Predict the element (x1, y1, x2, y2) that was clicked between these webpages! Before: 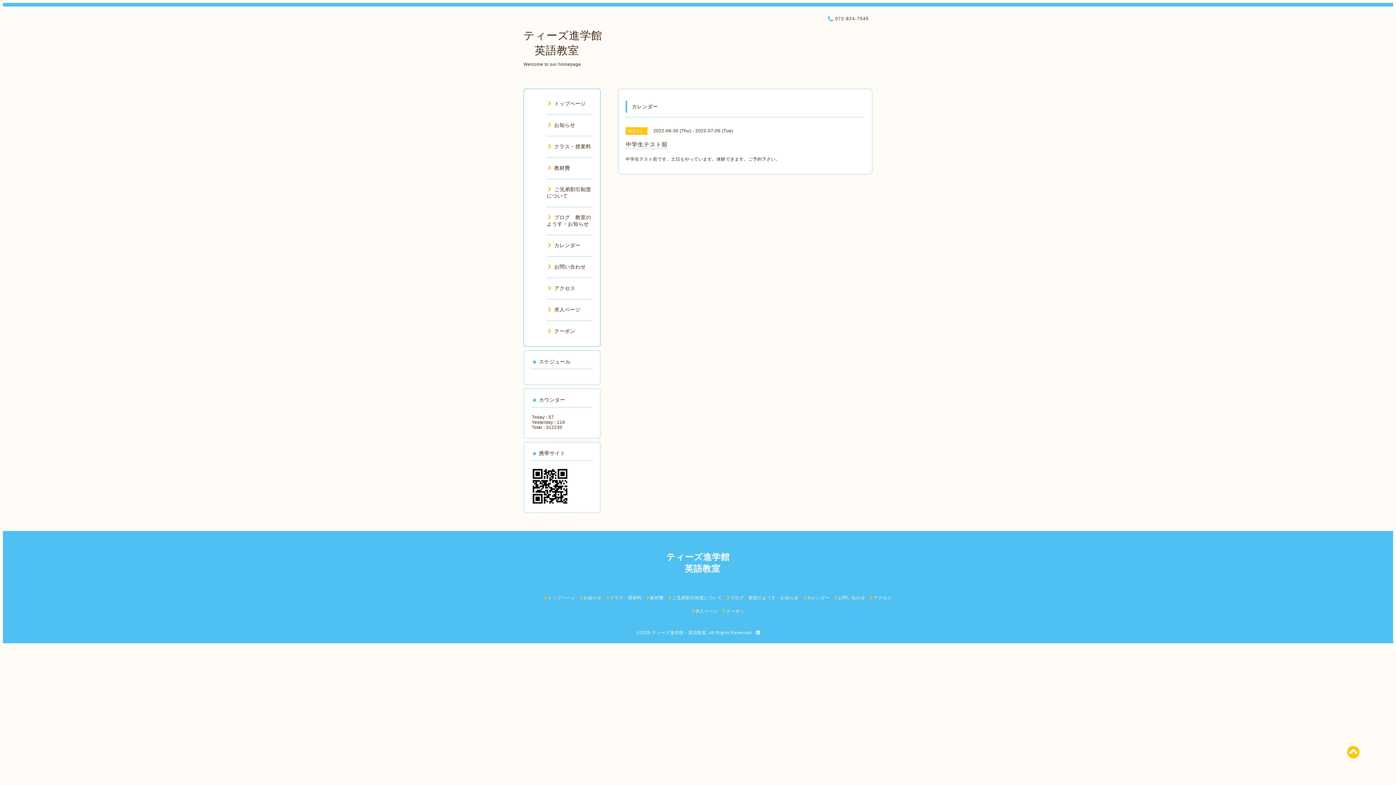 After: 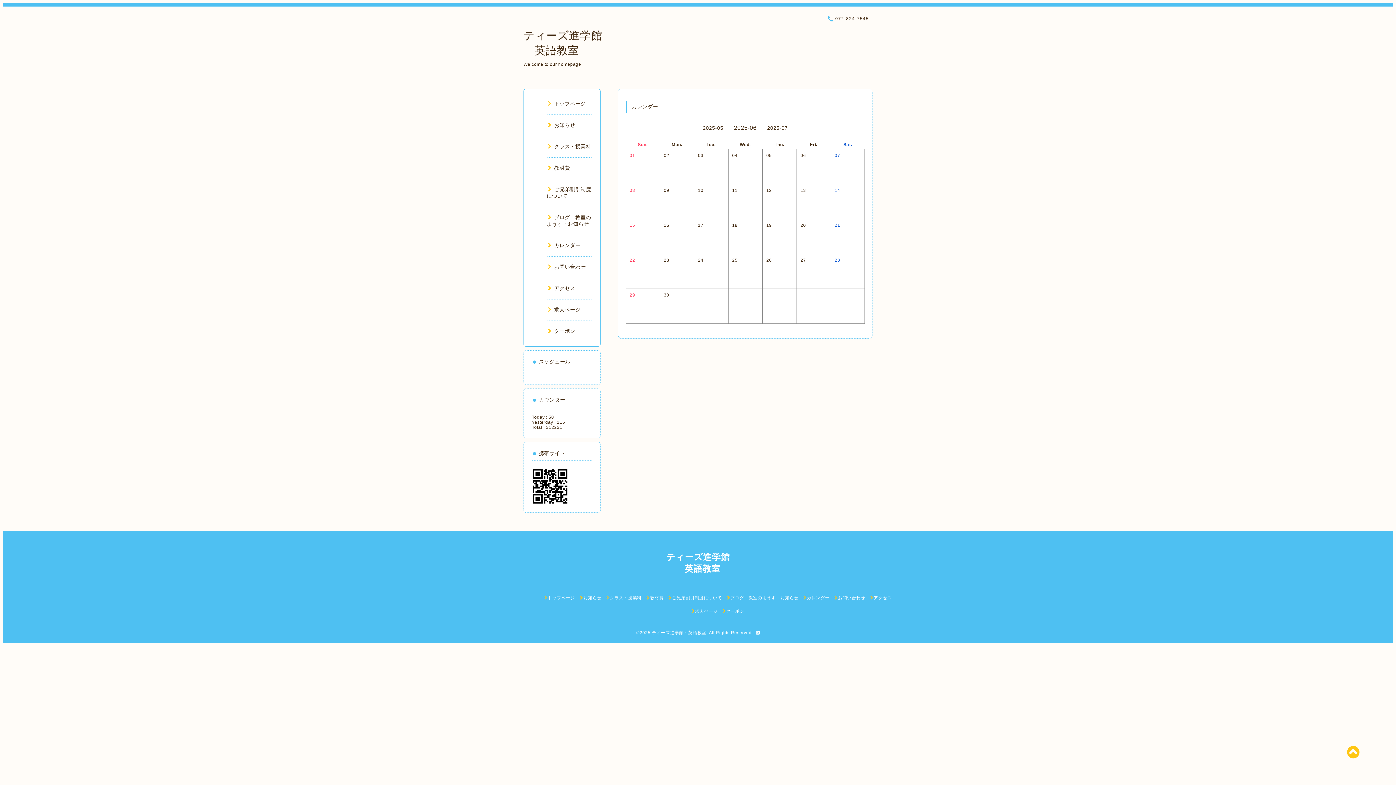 Action: bbox: (803, 595, 829, 600) label: カレンダー